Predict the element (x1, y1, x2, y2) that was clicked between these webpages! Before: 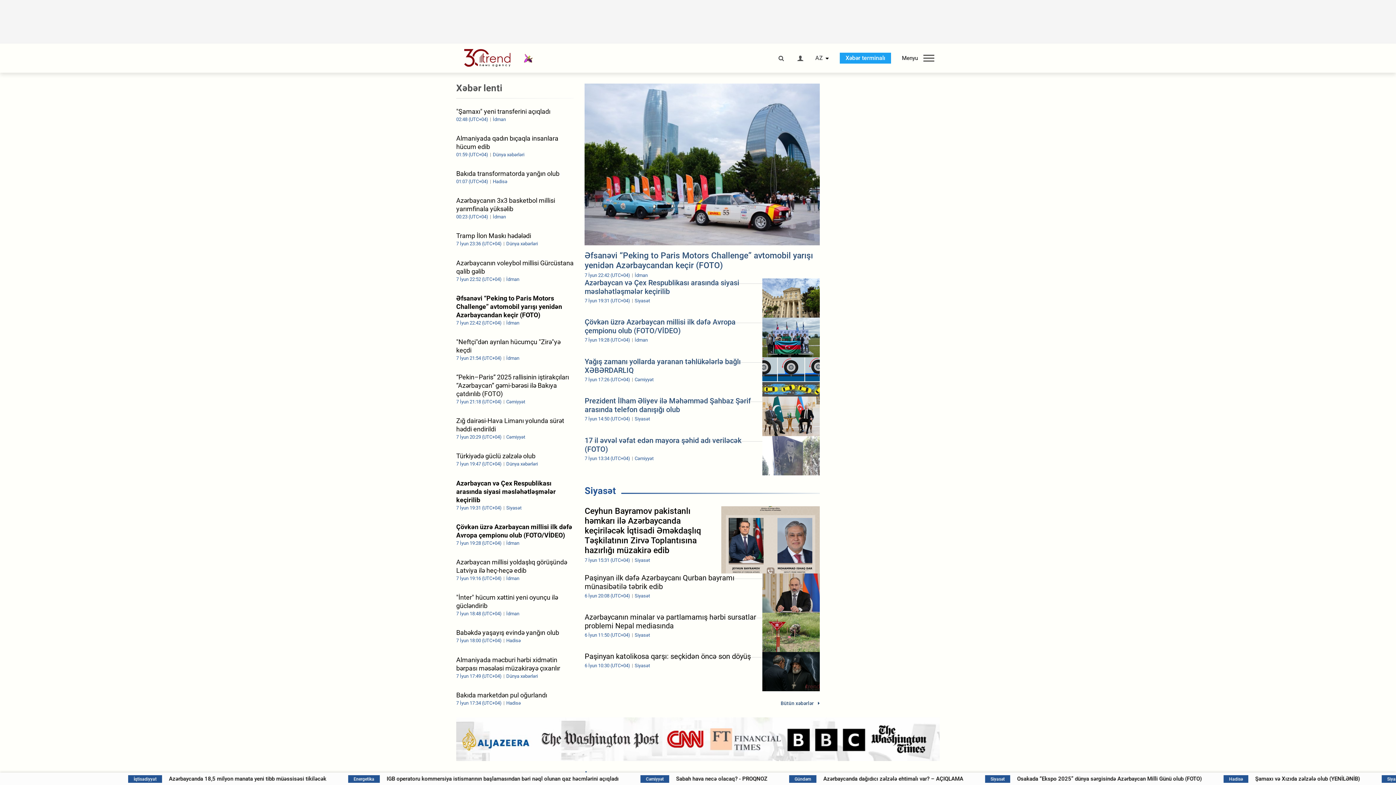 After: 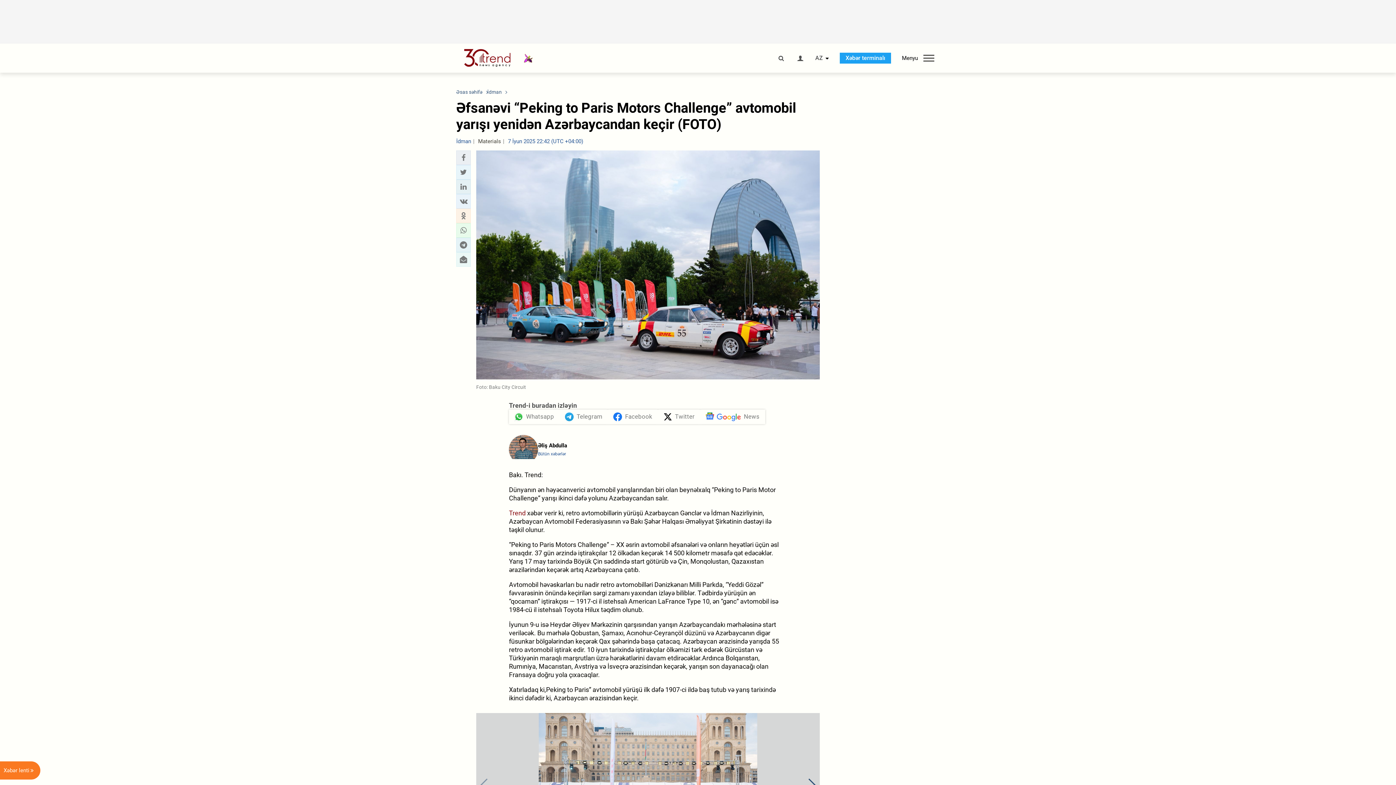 Action: bbox: (456, 294, 573, 326) label: Əfsanəvi “Peking to Paris Motors Challenge” avtomobil yarışı yenidən Azərbaycandan keçir (FOTO)
7 İyun 22:42 (UTC+04) İdman